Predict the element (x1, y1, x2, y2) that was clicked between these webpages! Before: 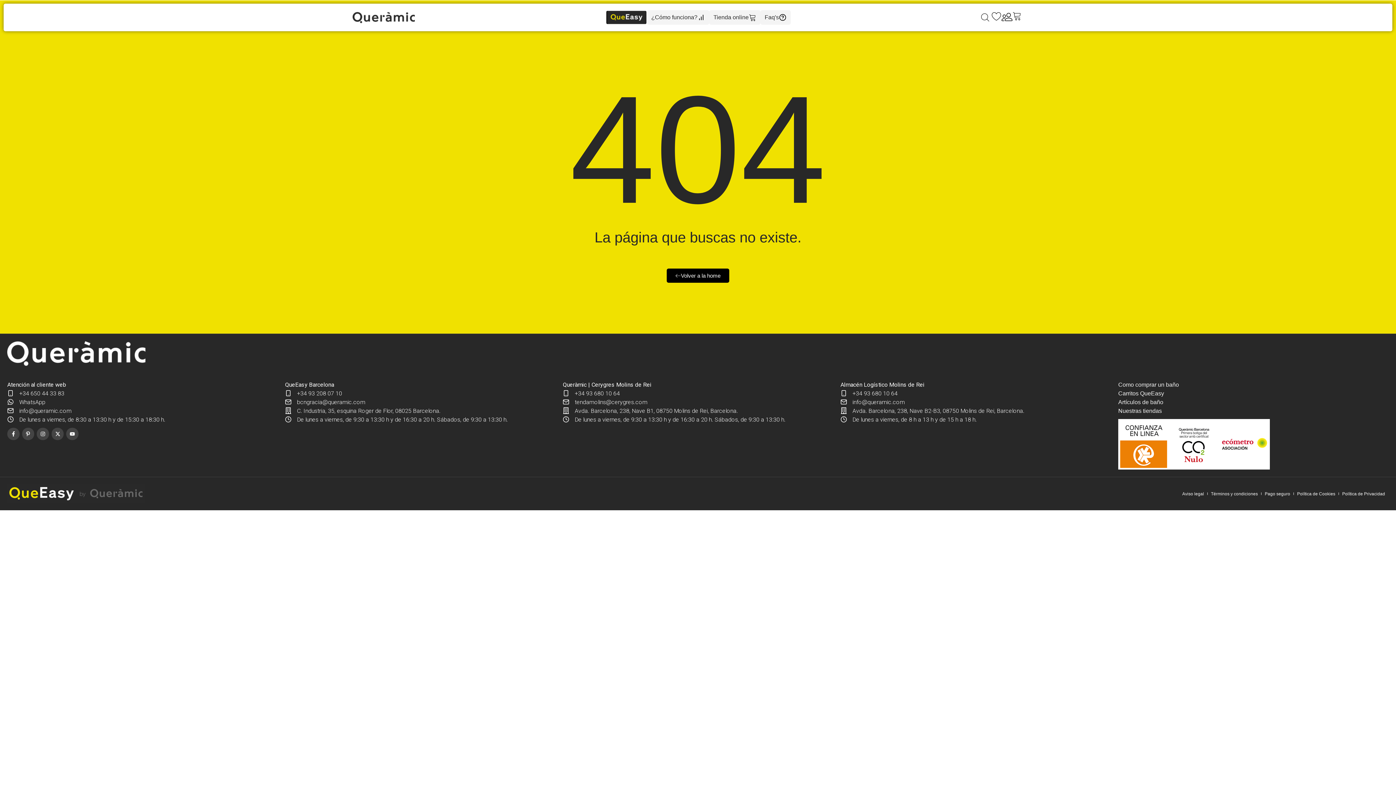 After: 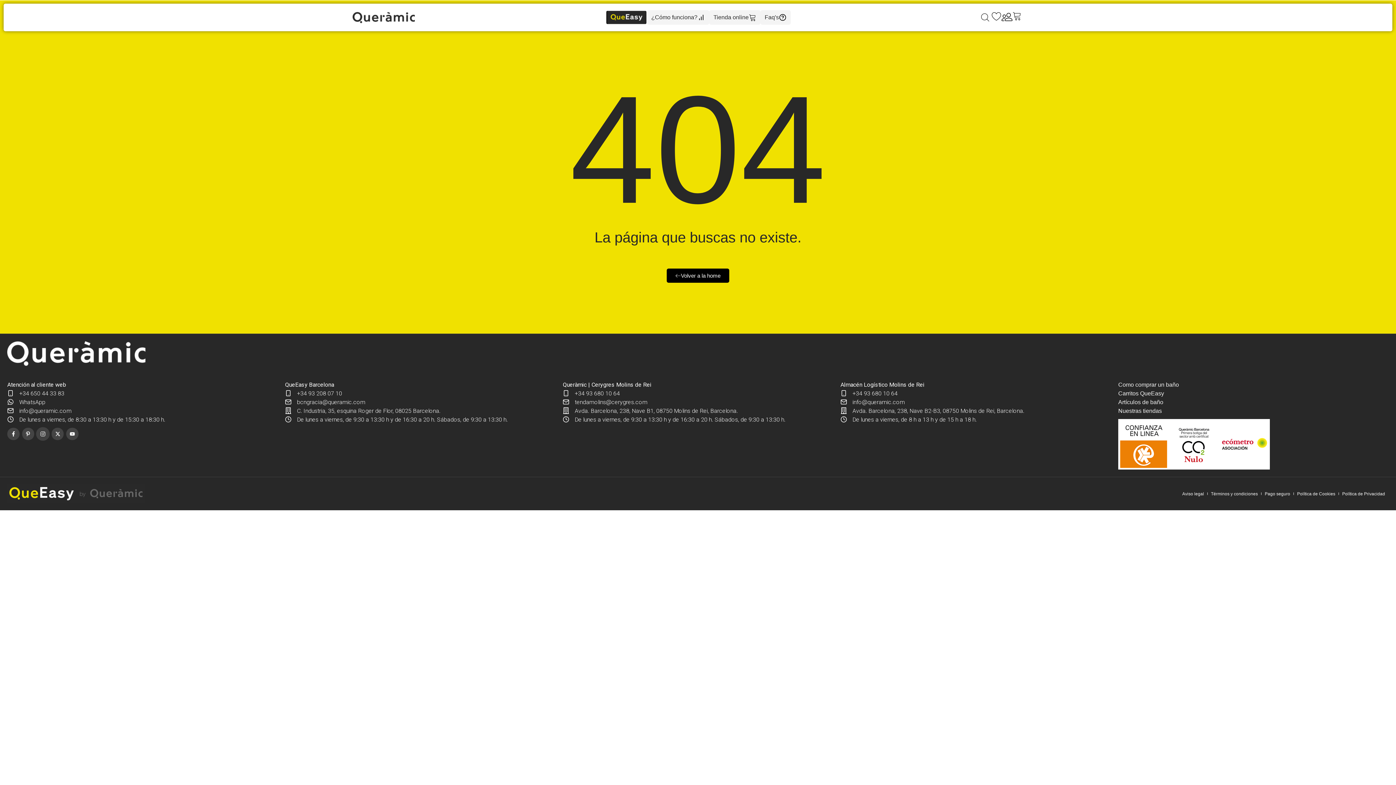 Action: bbox: (36, 428, 49, 440) label: Stsbi Sbi